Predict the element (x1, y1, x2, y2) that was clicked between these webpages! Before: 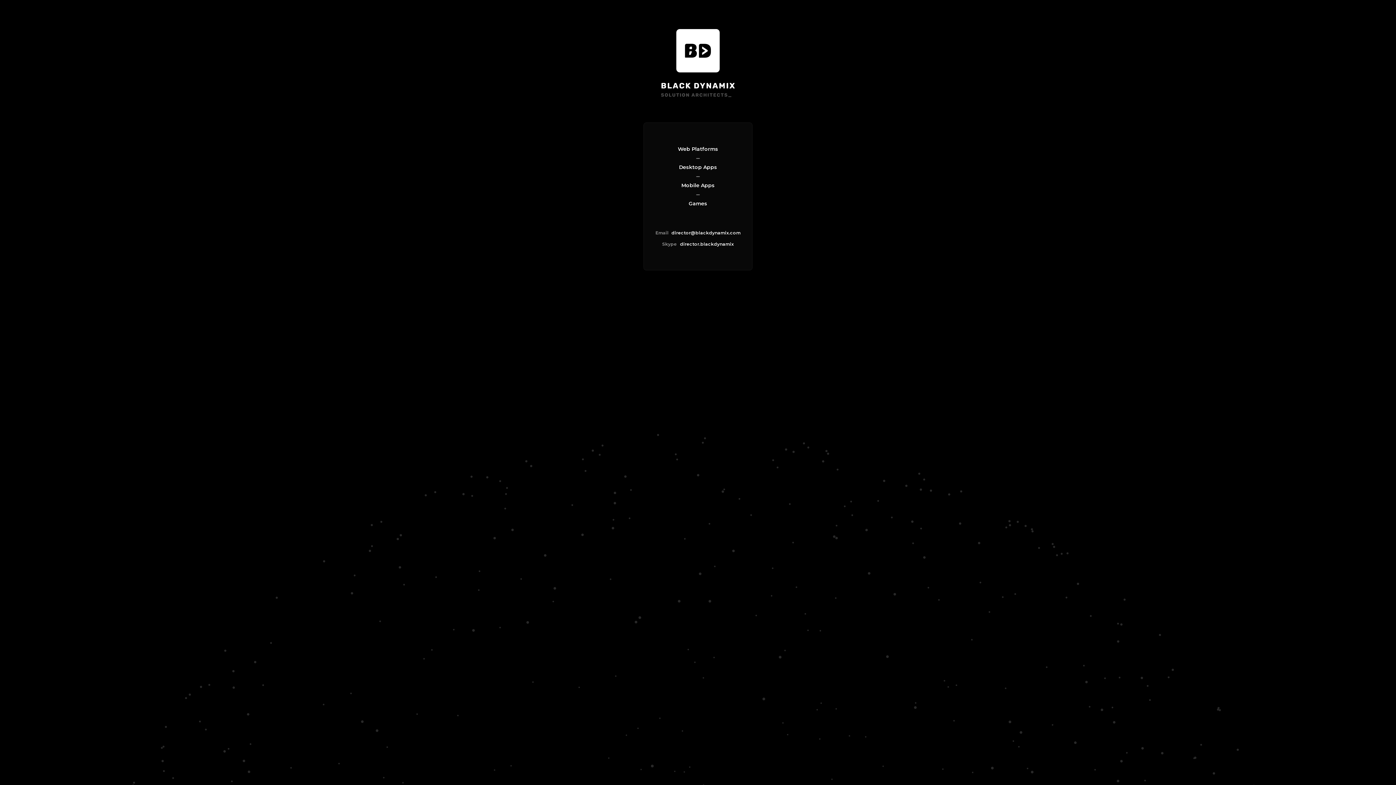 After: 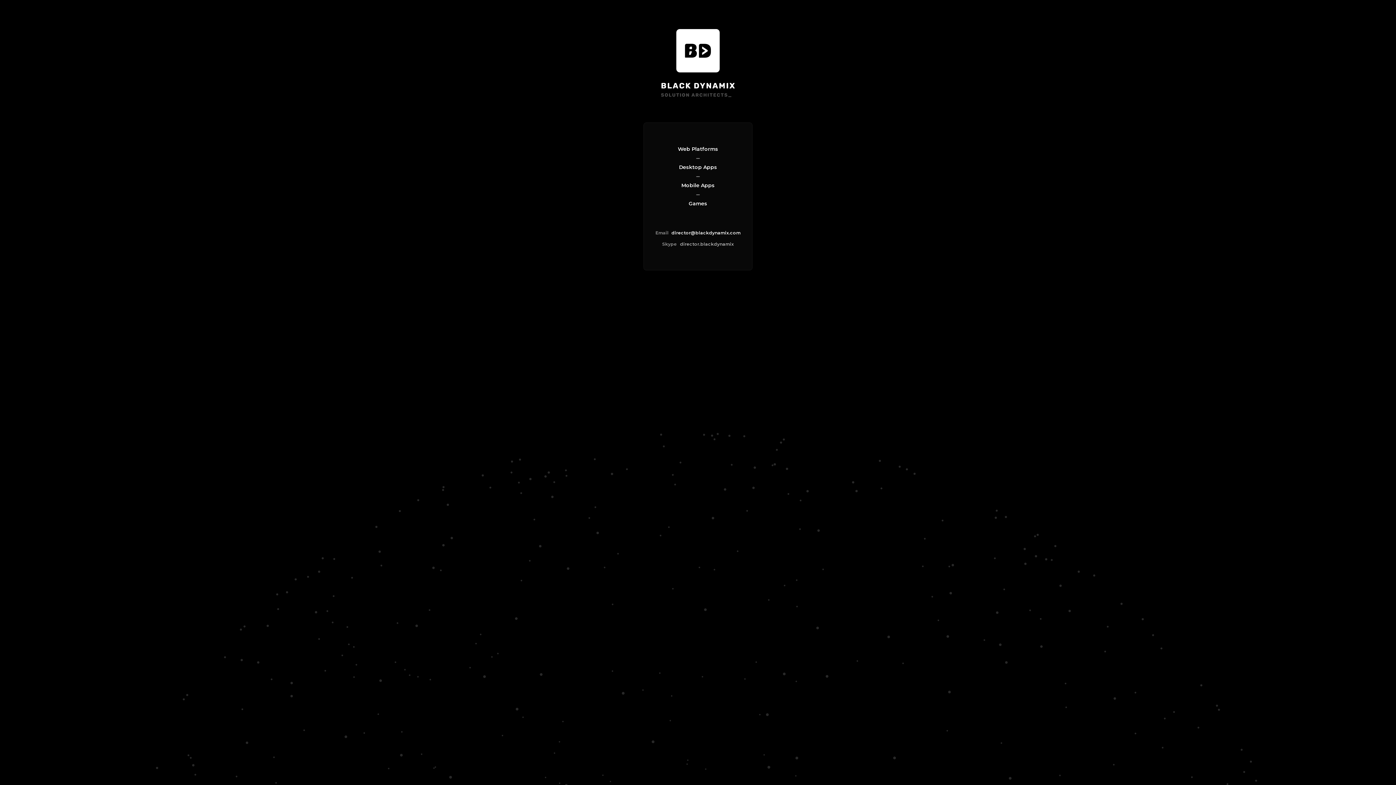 Action: bbox: (680, 241, 734, 246) label: director.blackdynamix